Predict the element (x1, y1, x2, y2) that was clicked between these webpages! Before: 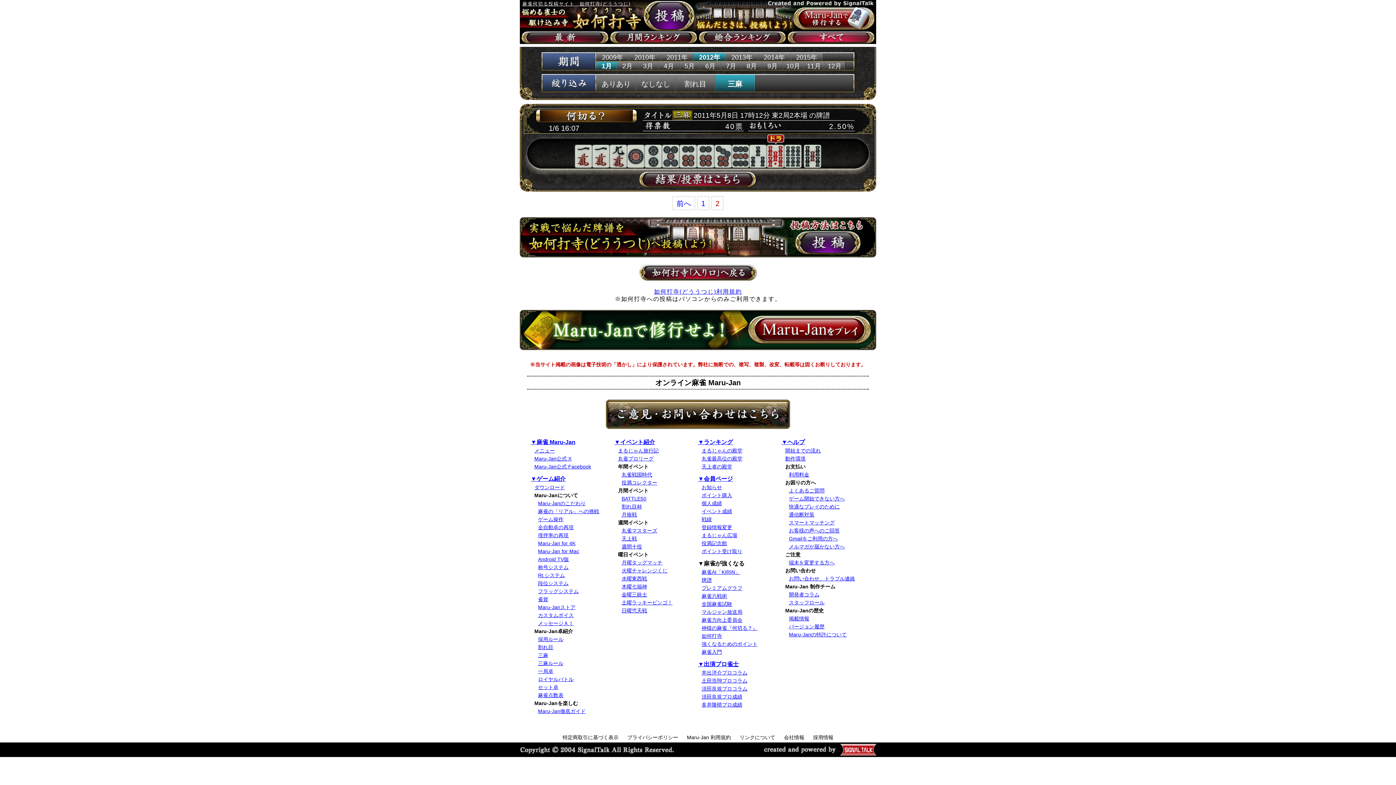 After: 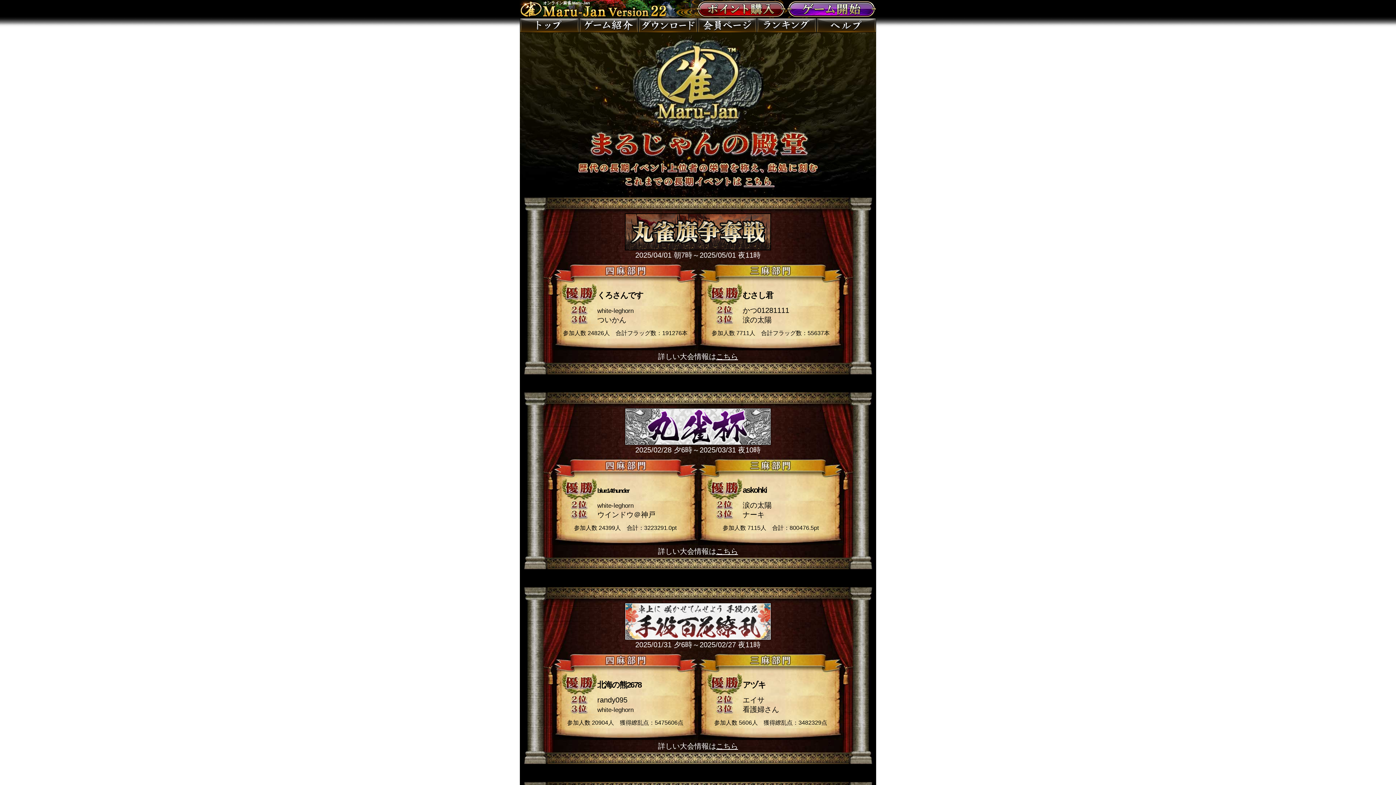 Action: bbox: (701, 448, 742, 453) label: まるじゃんの殿堂